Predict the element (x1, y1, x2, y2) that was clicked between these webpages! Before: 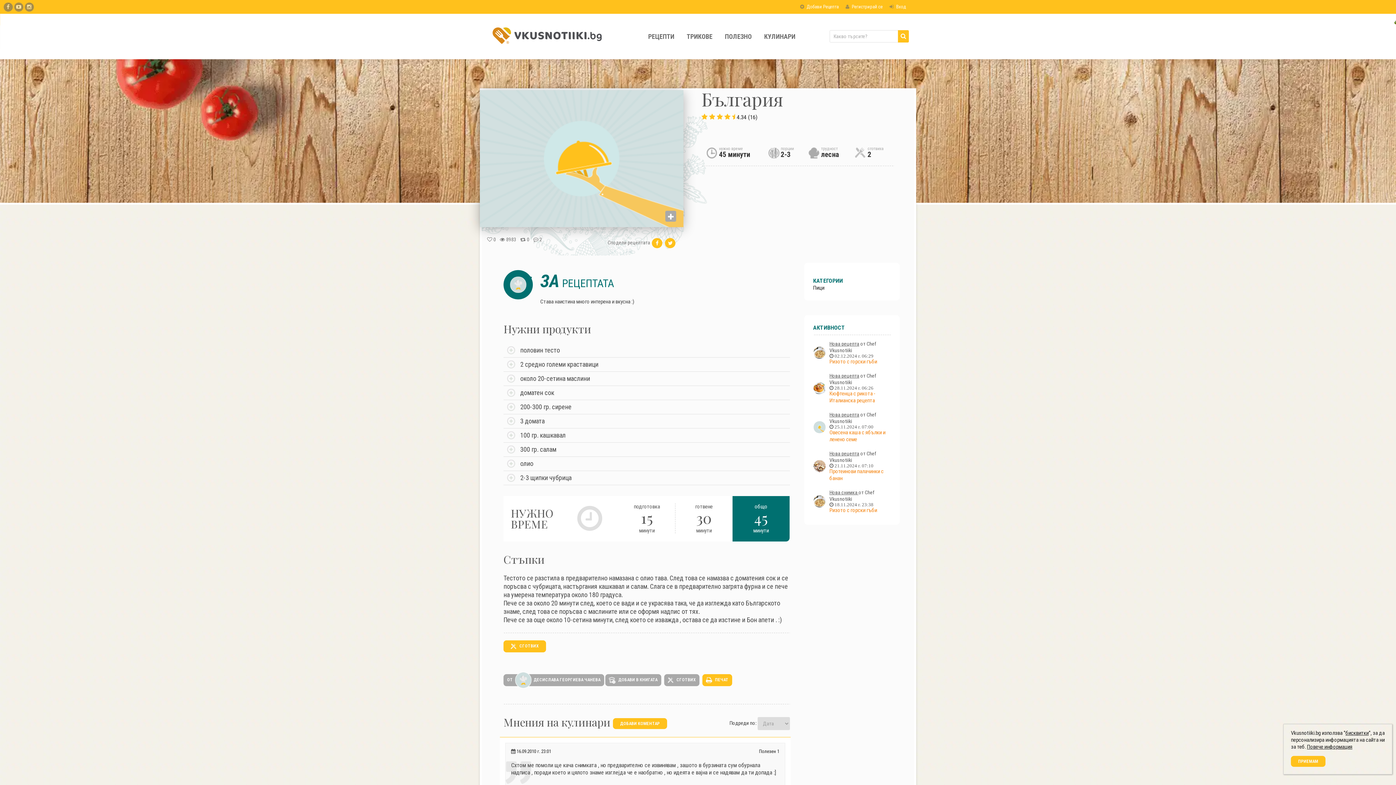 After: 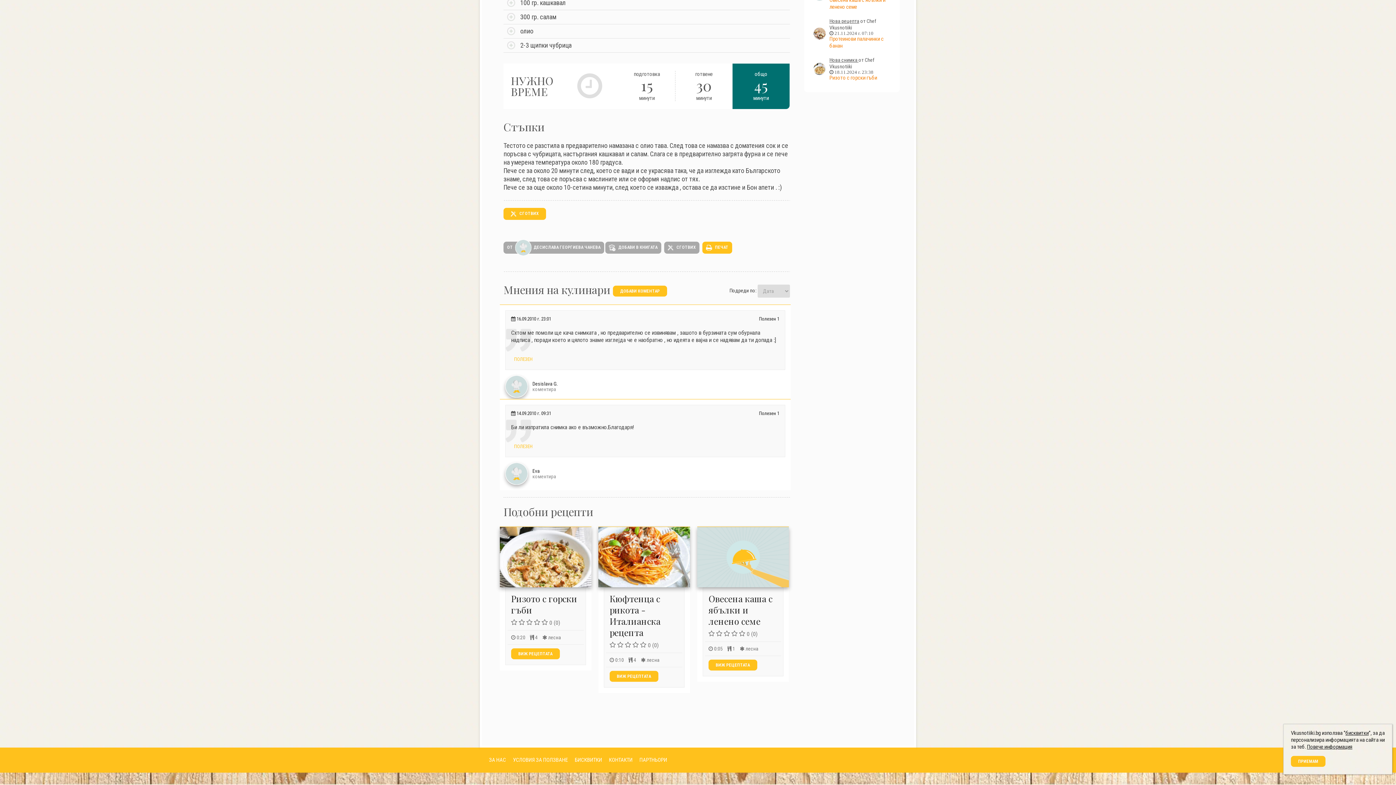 Action: bbox: (533, 234, 542, 244) label:  2